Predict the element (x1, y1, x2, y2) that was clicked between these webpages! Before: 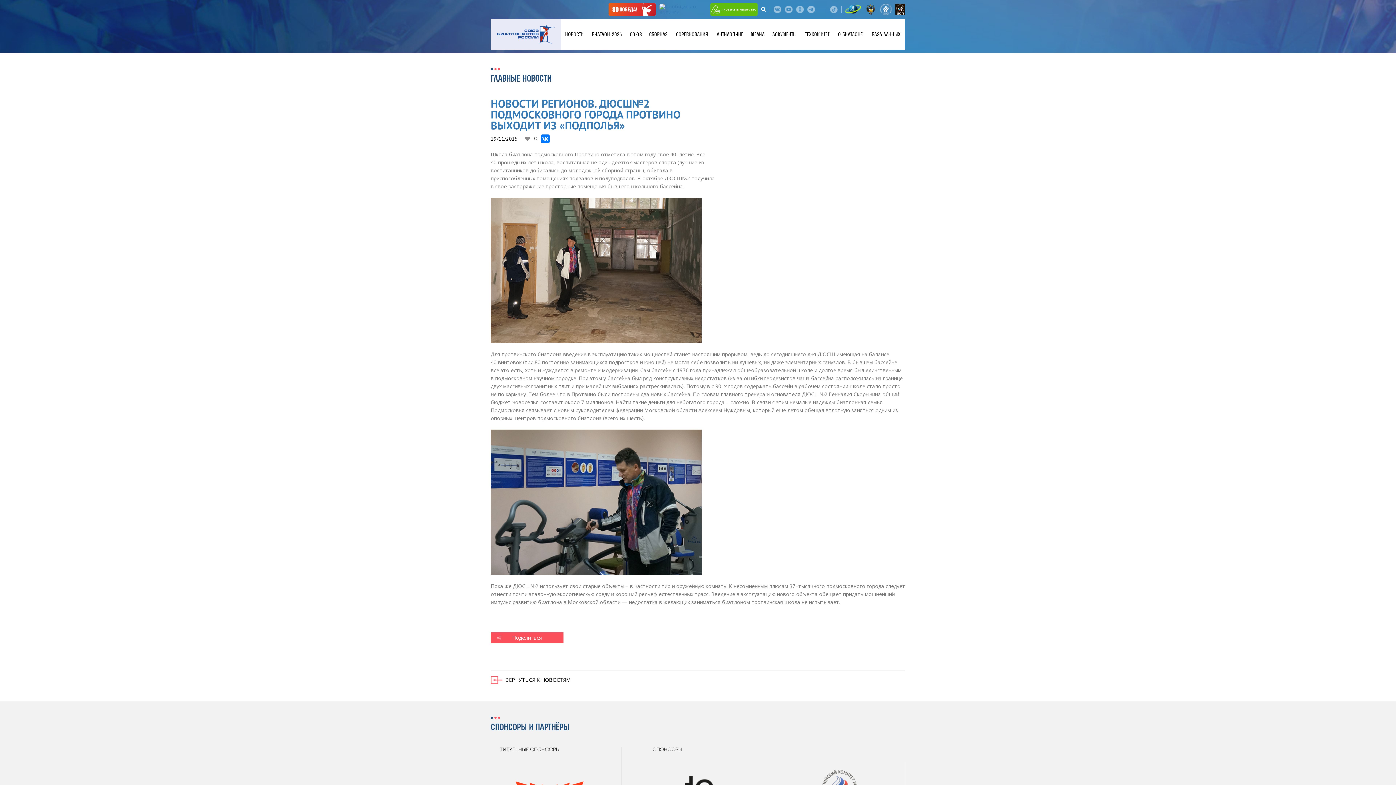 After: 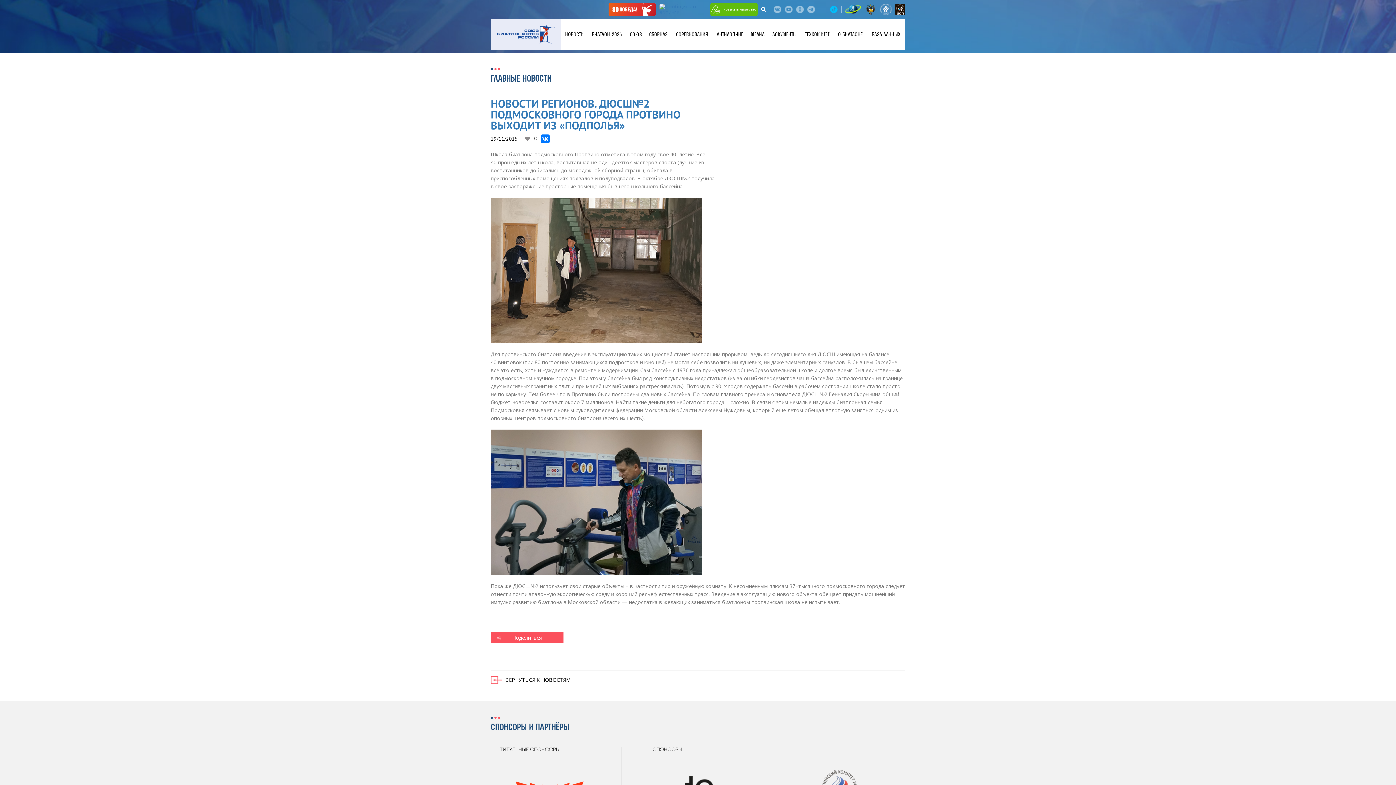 Action: bbox: (830, 5, 837, 13)